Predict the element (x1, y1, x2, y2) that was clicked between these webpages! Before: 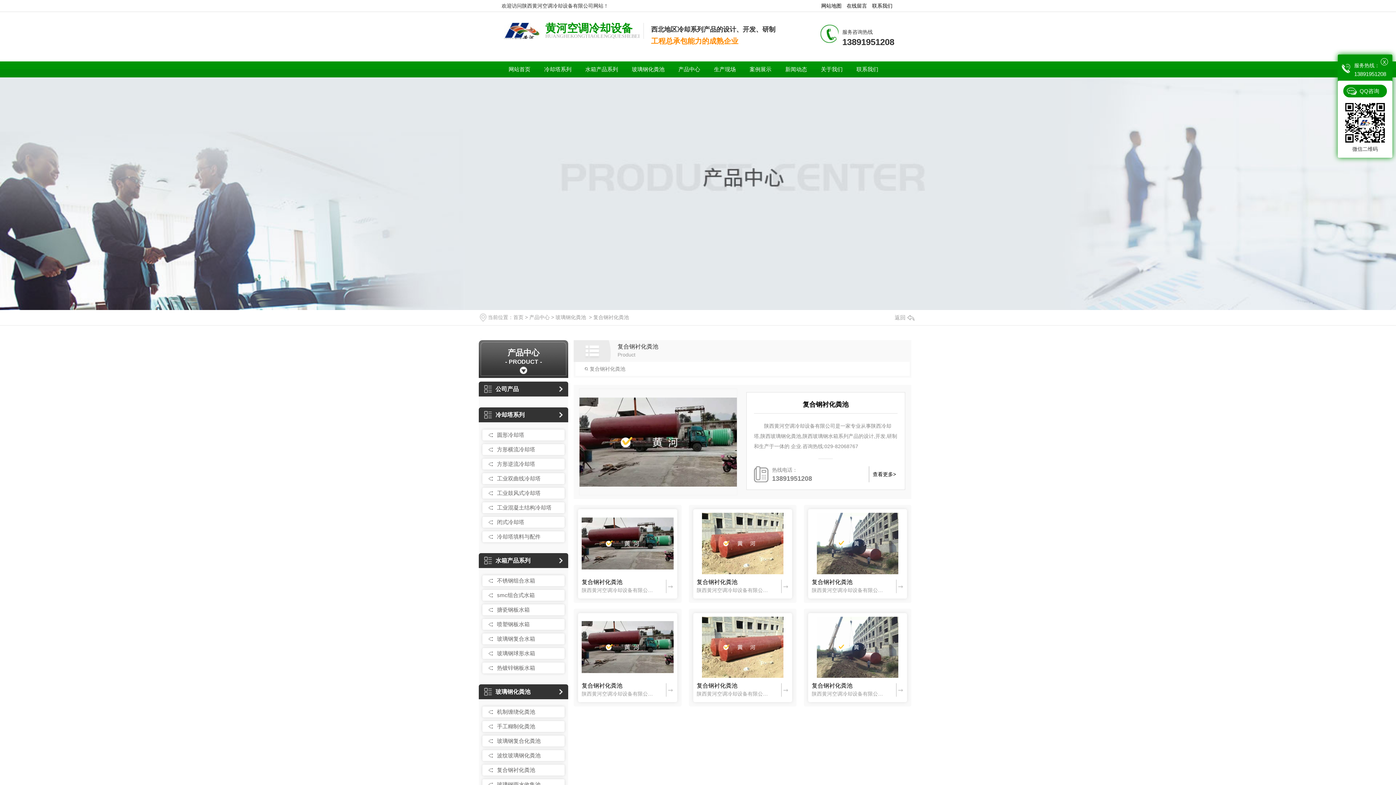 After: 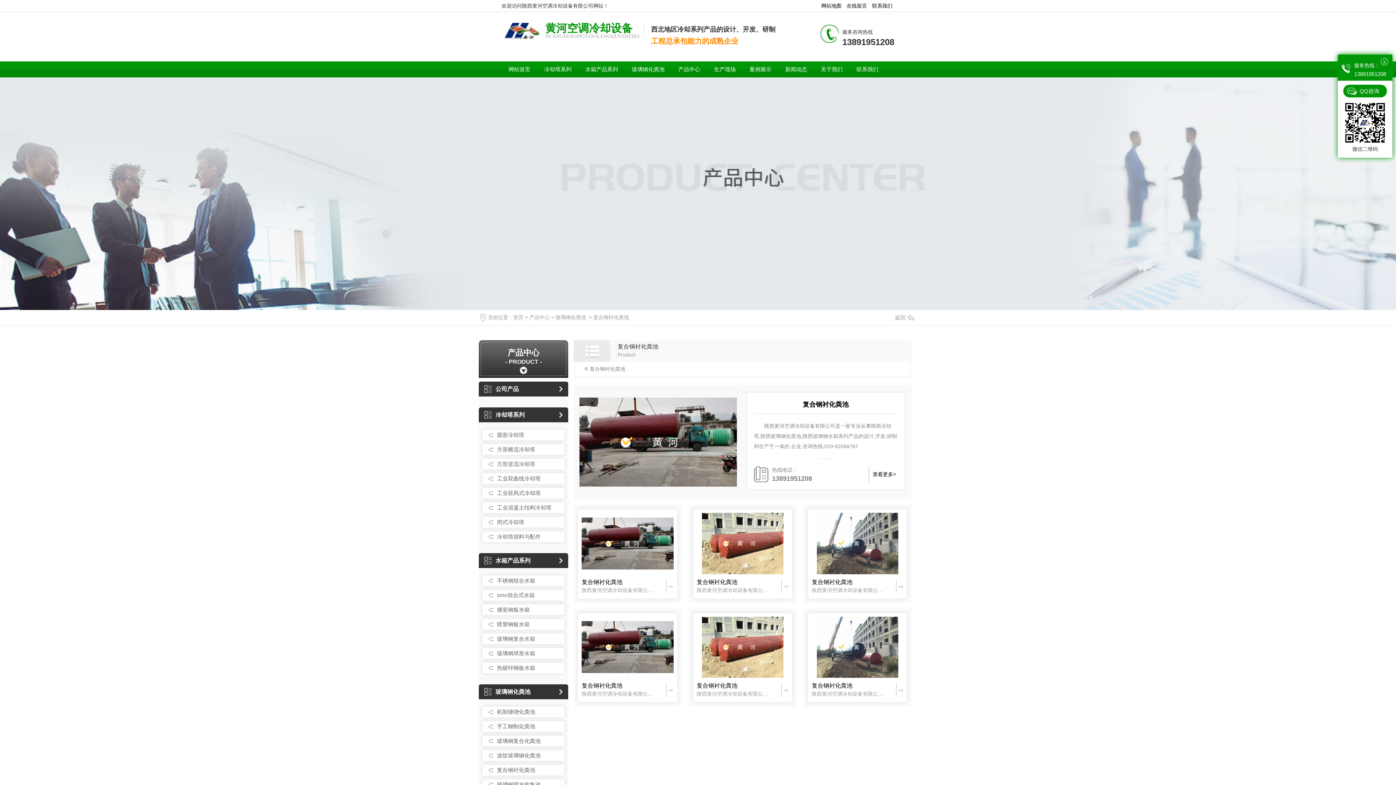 Action: label: 复合钢衬化粪池 bbox: (593, 314, 629, 320)